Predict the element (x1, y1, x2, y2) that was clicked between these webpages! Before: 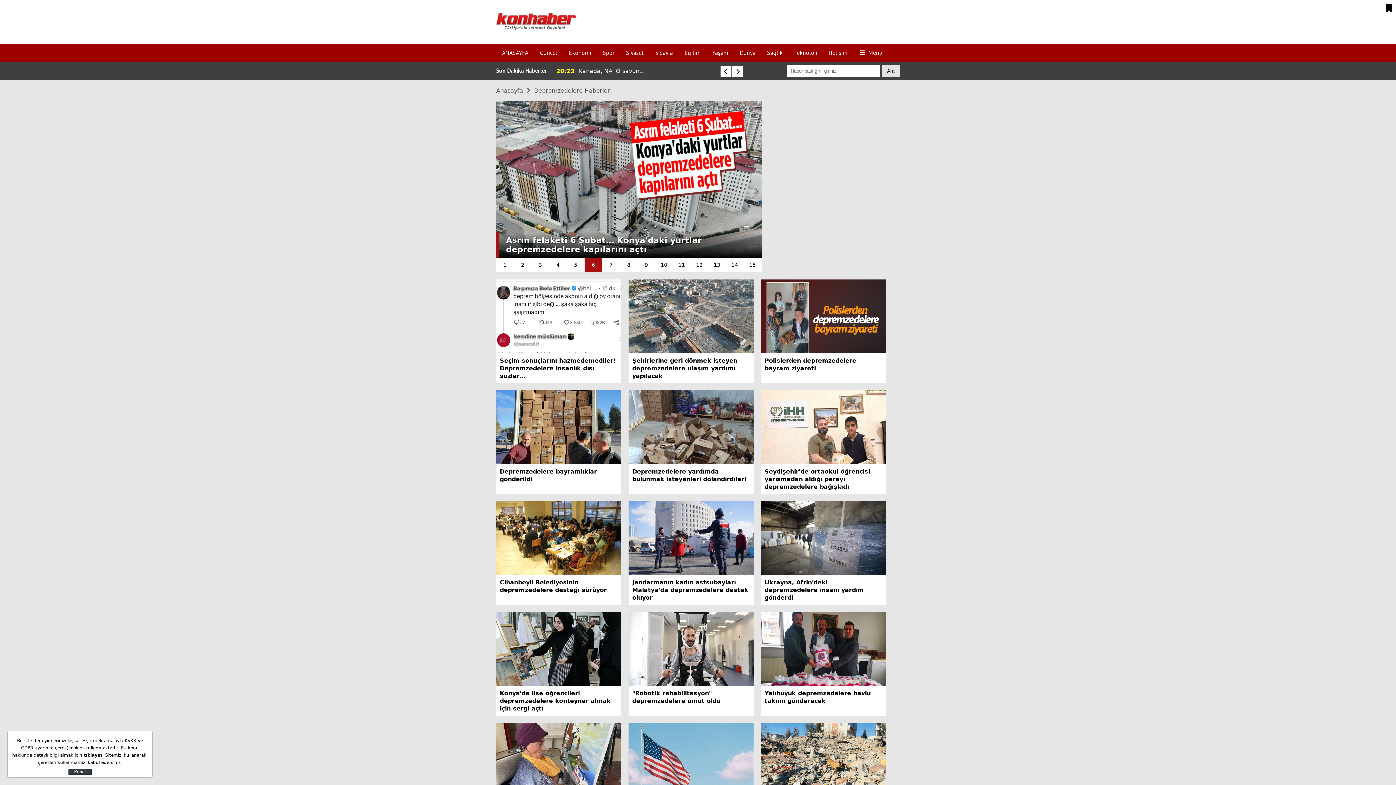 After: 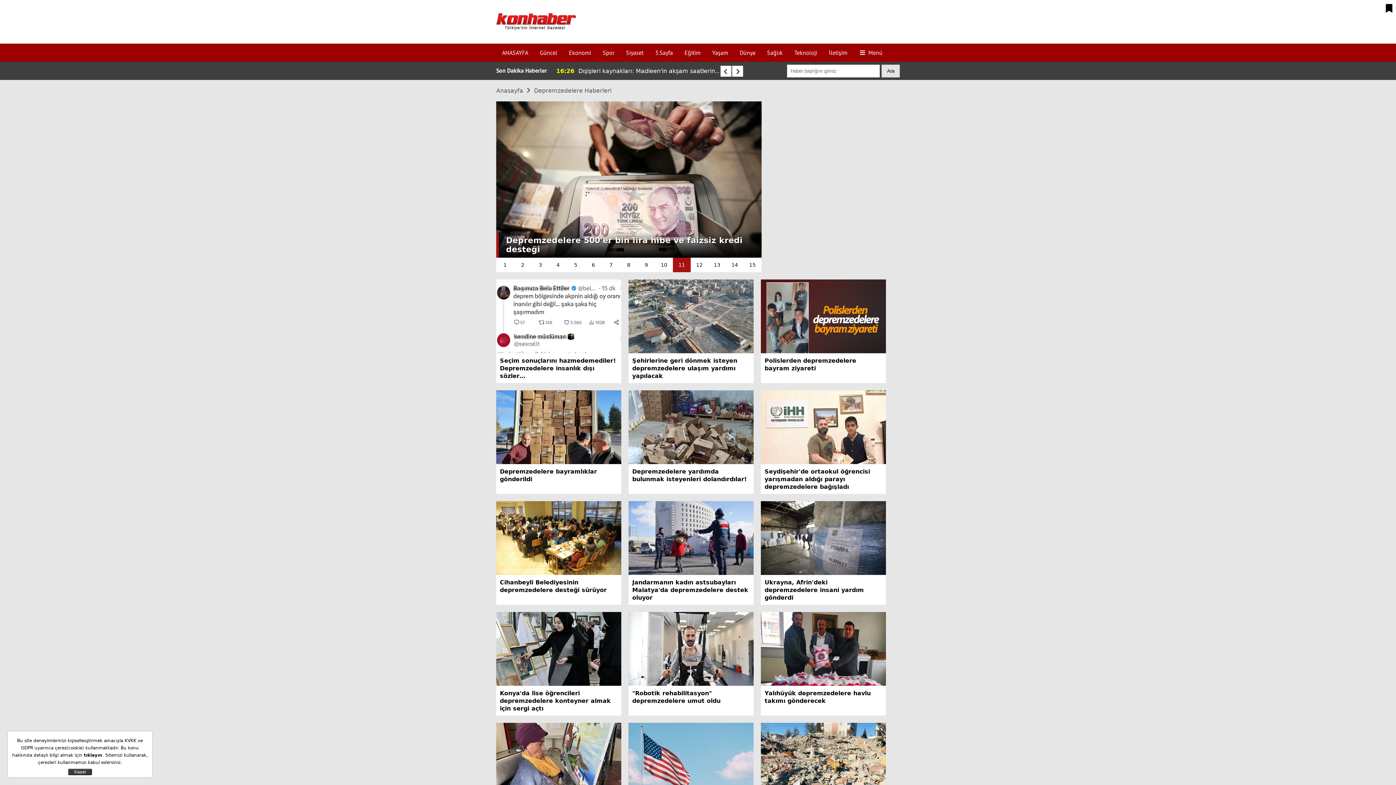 Action: bbox: (673, 257, 690, 272) label: Go to slide 11